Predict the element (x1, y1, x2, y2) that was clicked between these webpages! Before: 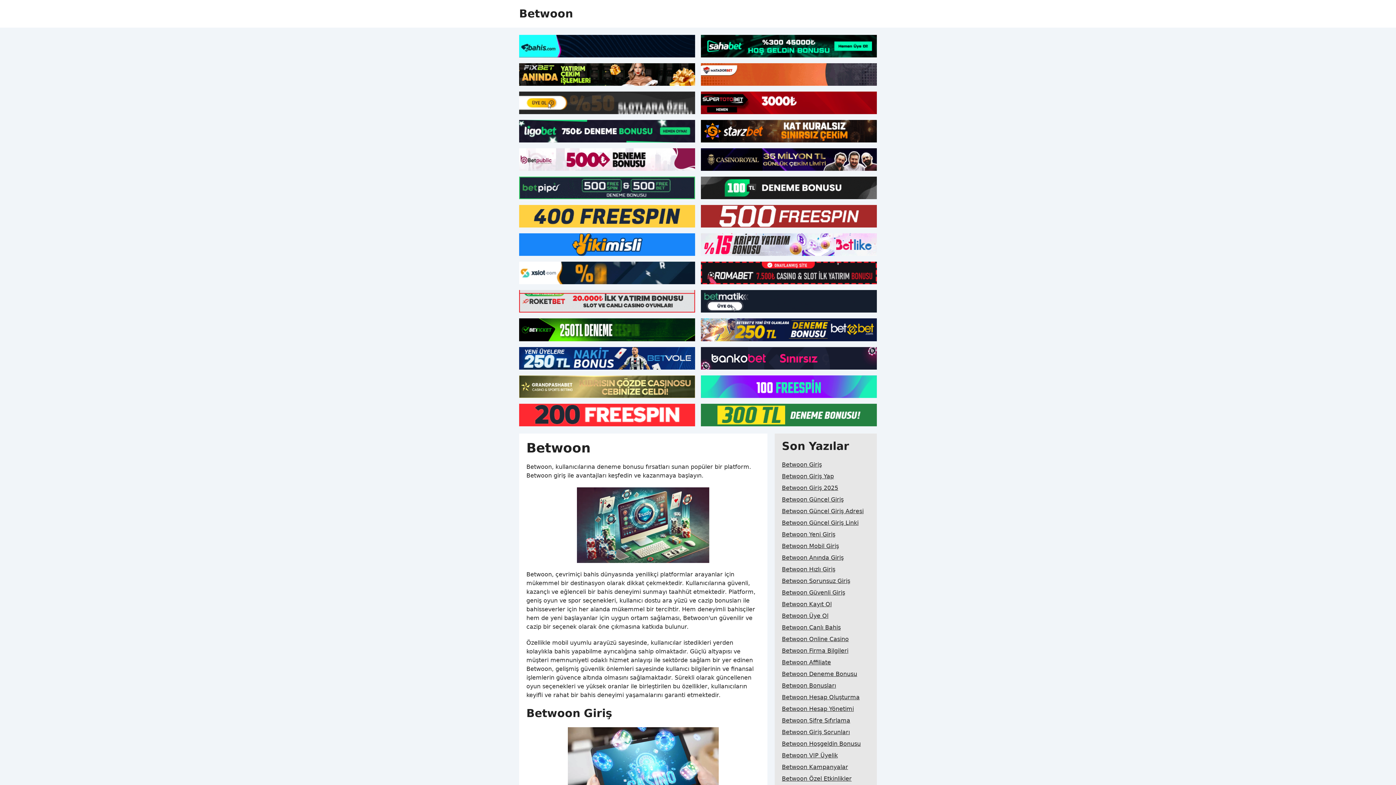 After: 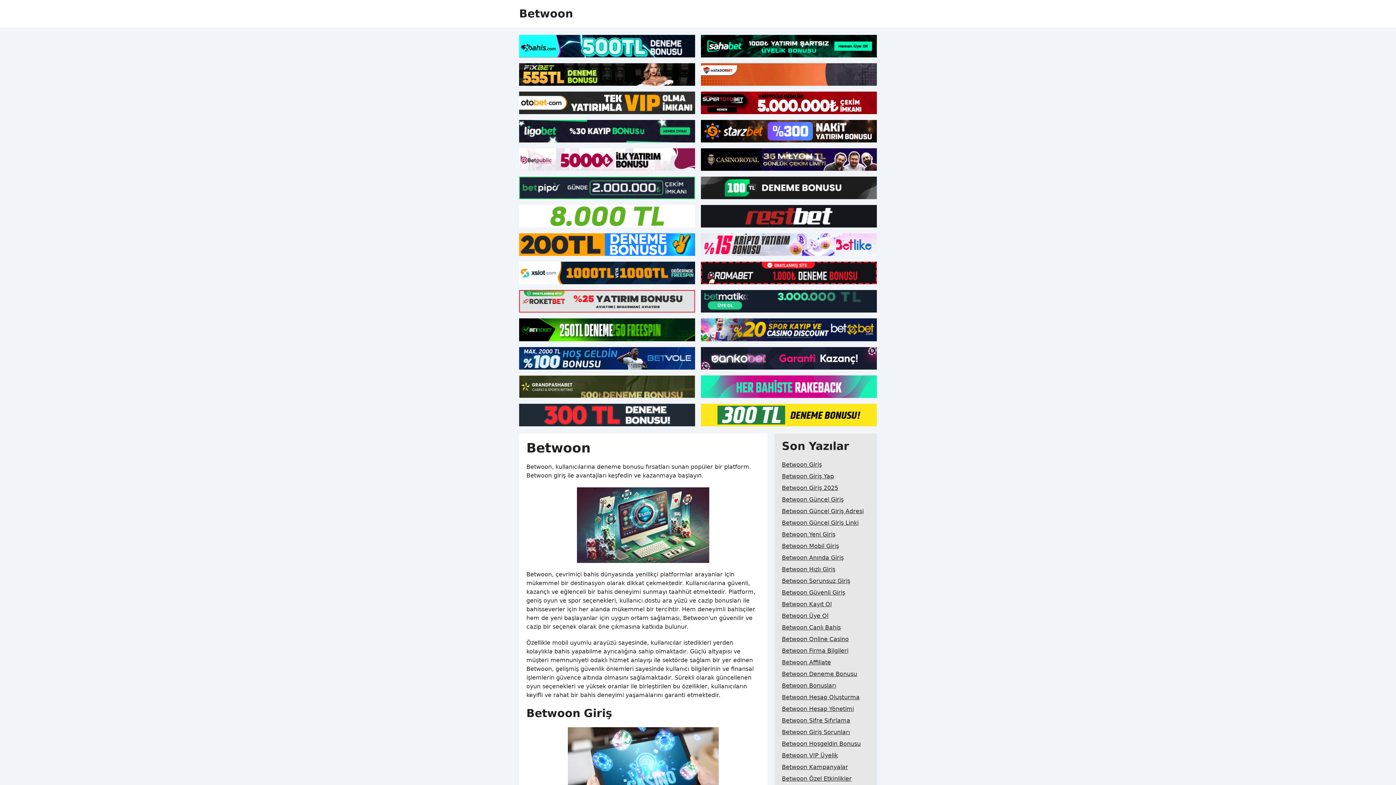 Action: bbox: (519, 176, 695, 199)